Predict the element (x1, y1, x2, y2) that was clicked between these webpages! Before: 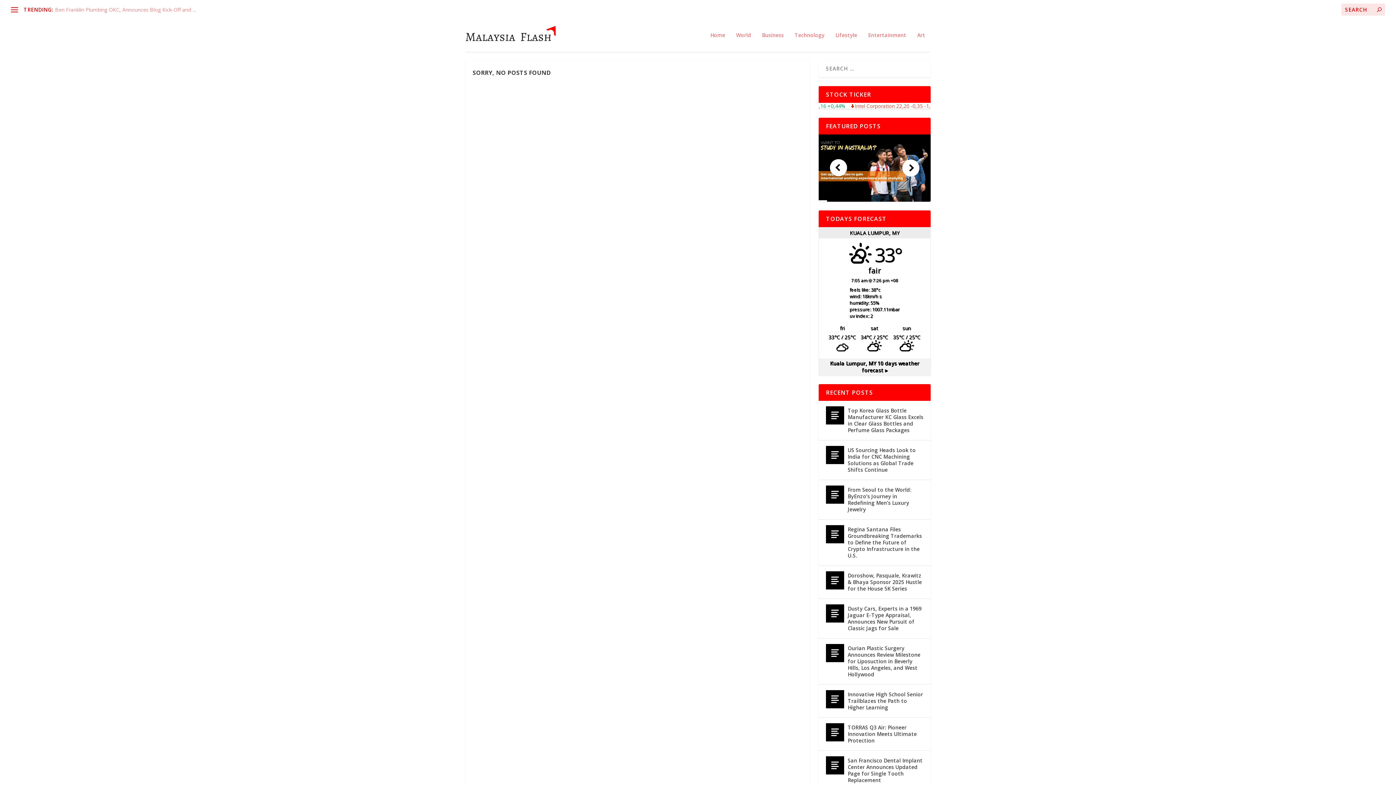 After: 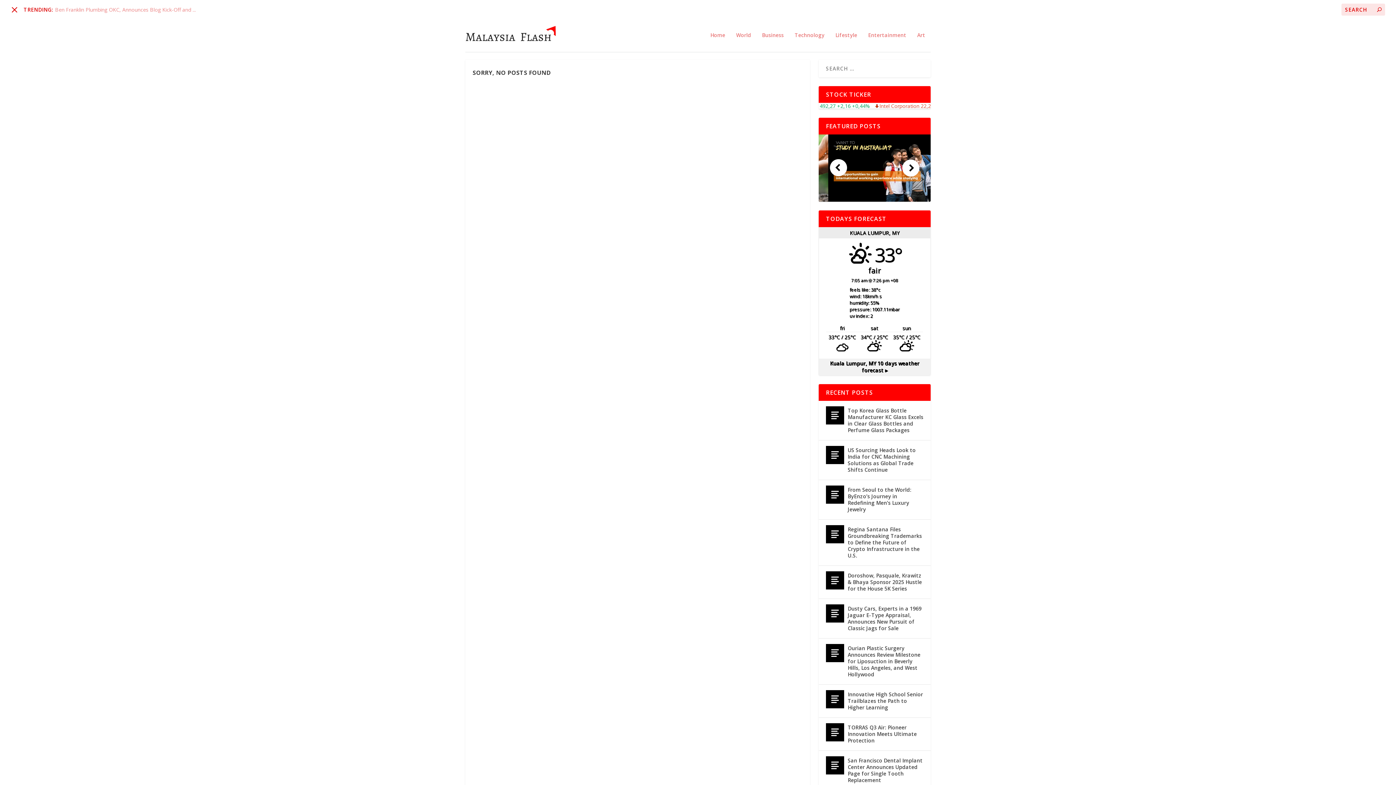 Action: bbox: (10, 6, 18, 13)